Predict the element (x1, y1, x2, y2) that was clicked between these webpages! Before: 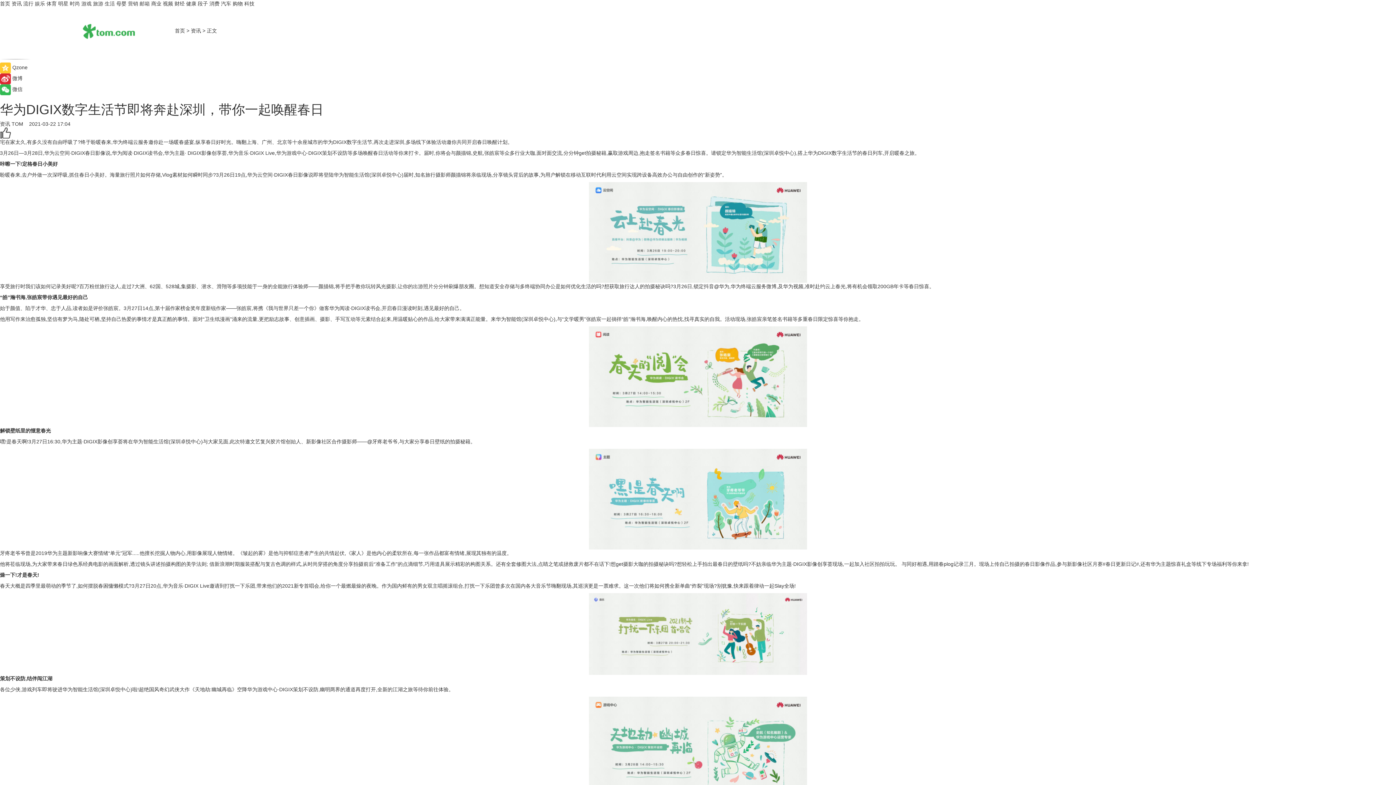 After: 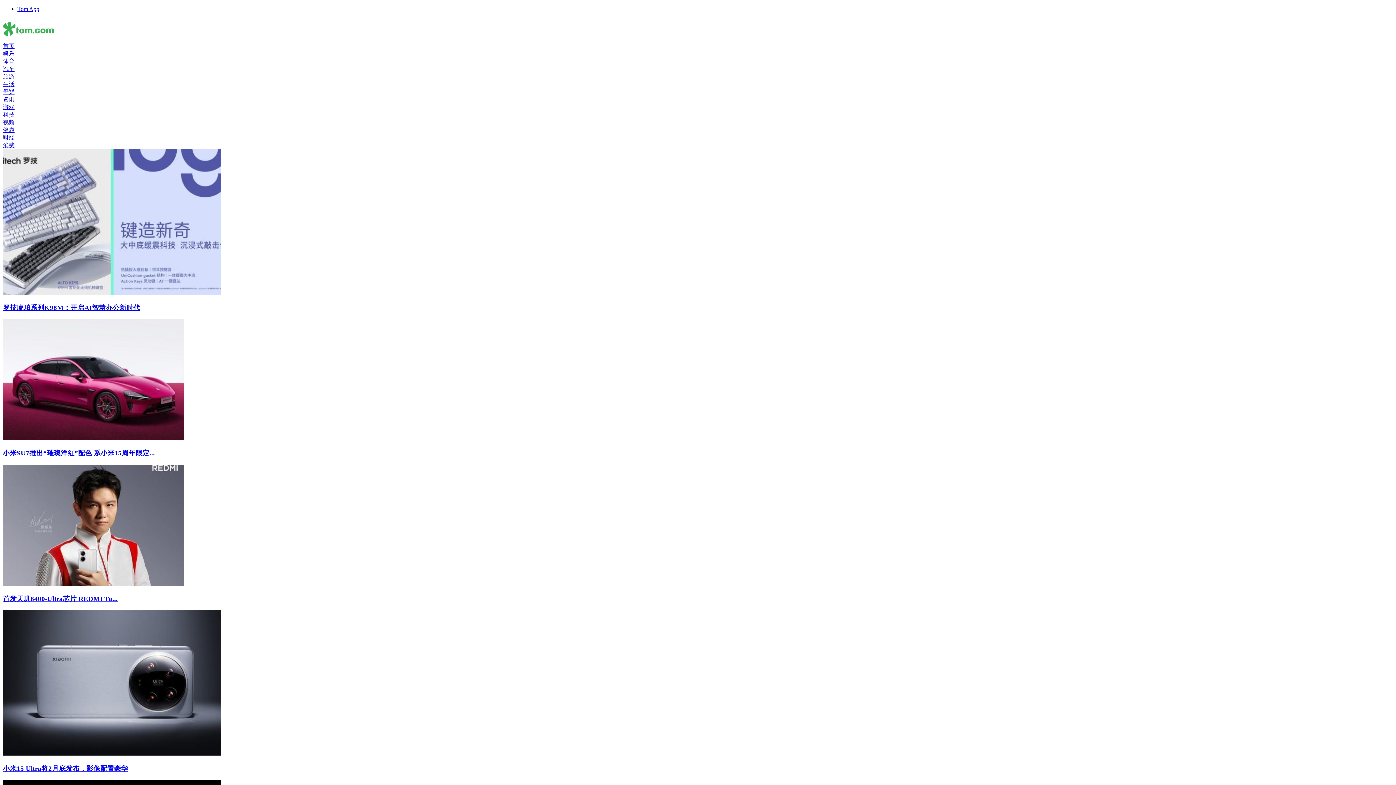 Action: label: 消费 bbox: (209, 0, 219, 6)